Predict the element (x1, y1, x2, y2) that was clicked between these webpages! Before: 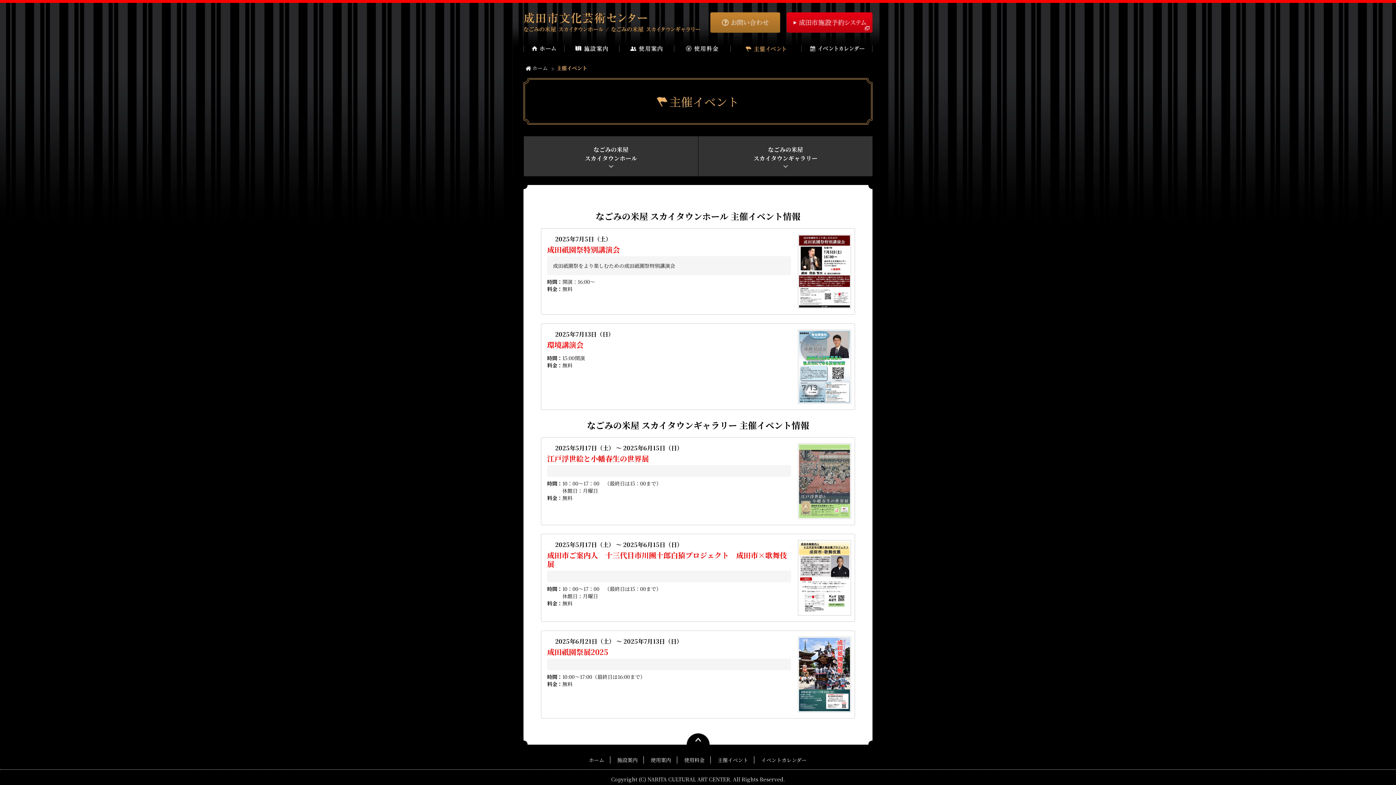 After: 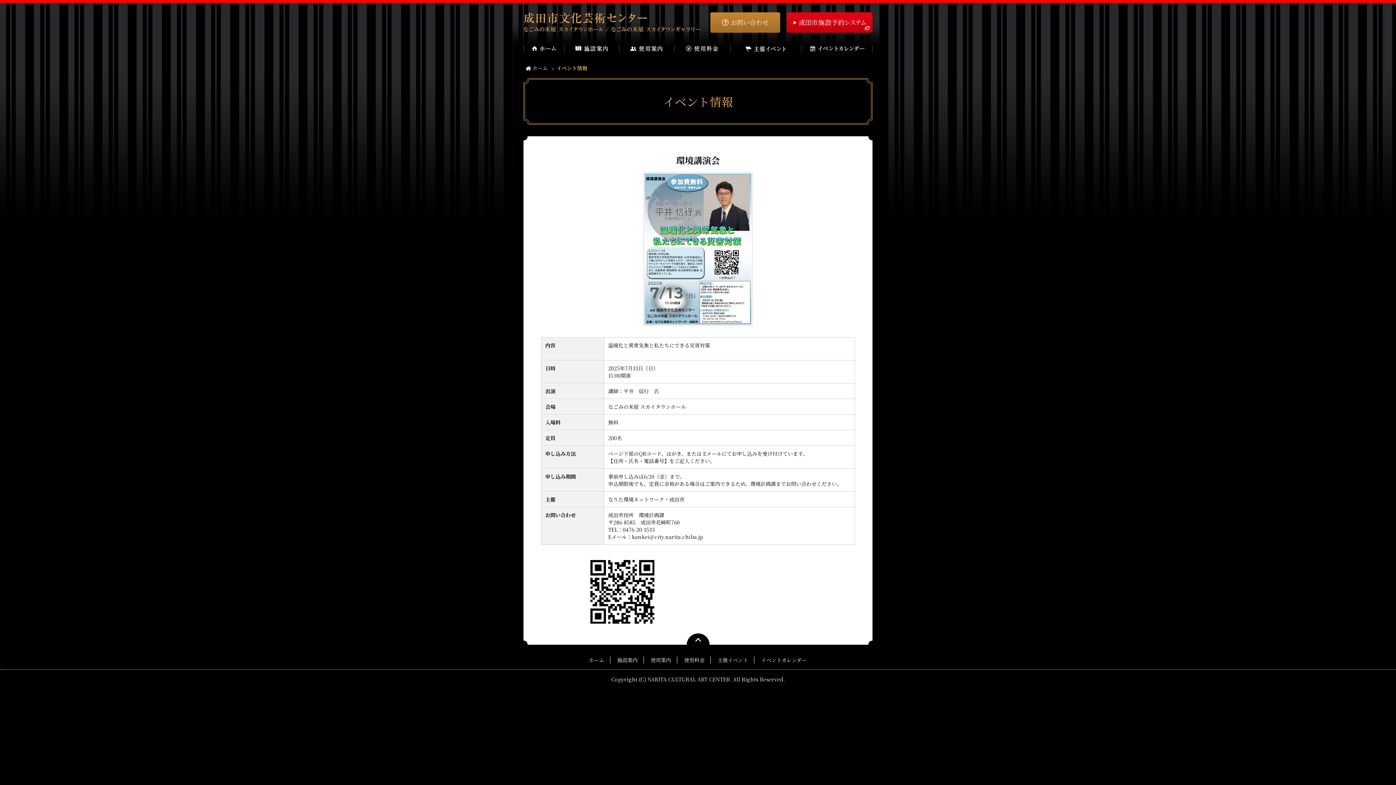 Action: label: 2025年7月13日（日）
環境講演会
時間

15:00開演

料金

無料 bbox: (541, 323, 855, 410)